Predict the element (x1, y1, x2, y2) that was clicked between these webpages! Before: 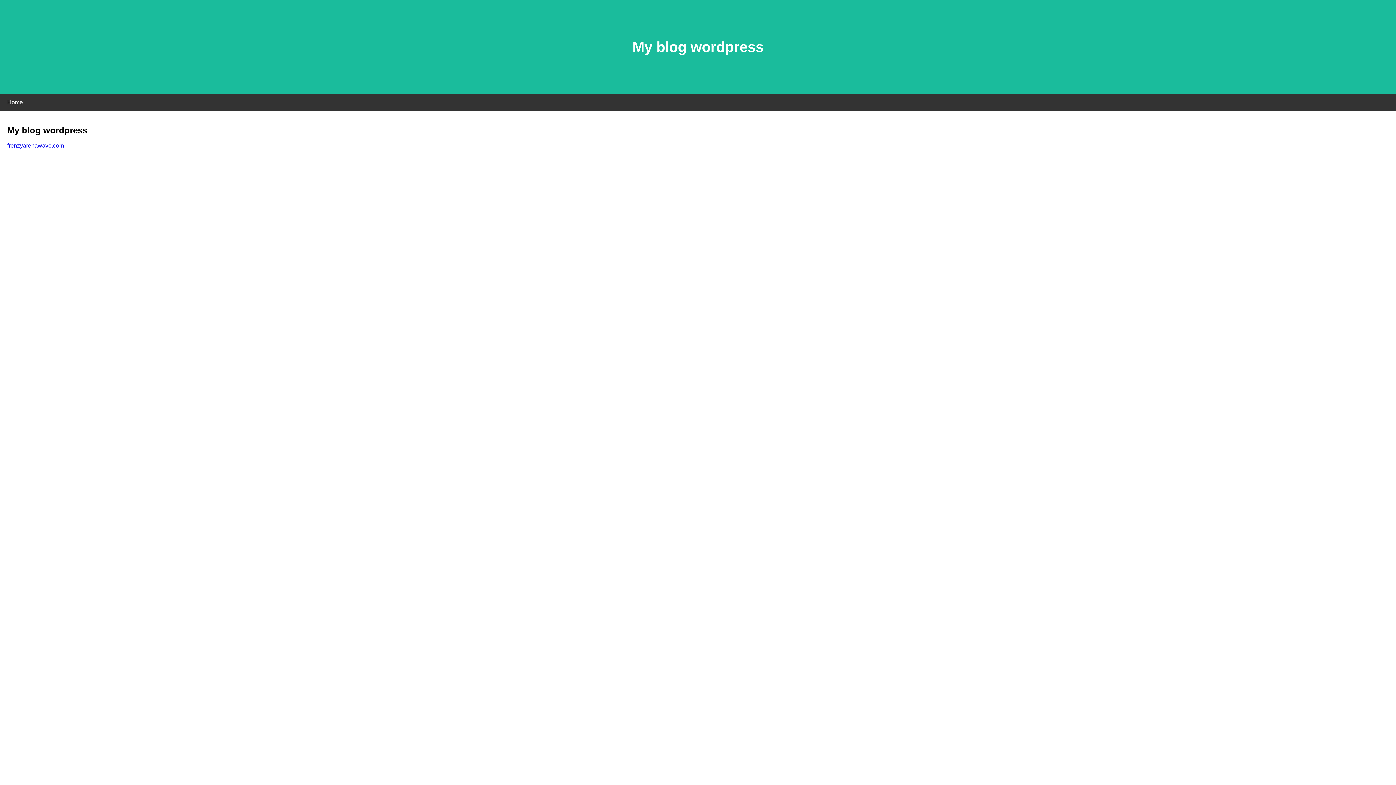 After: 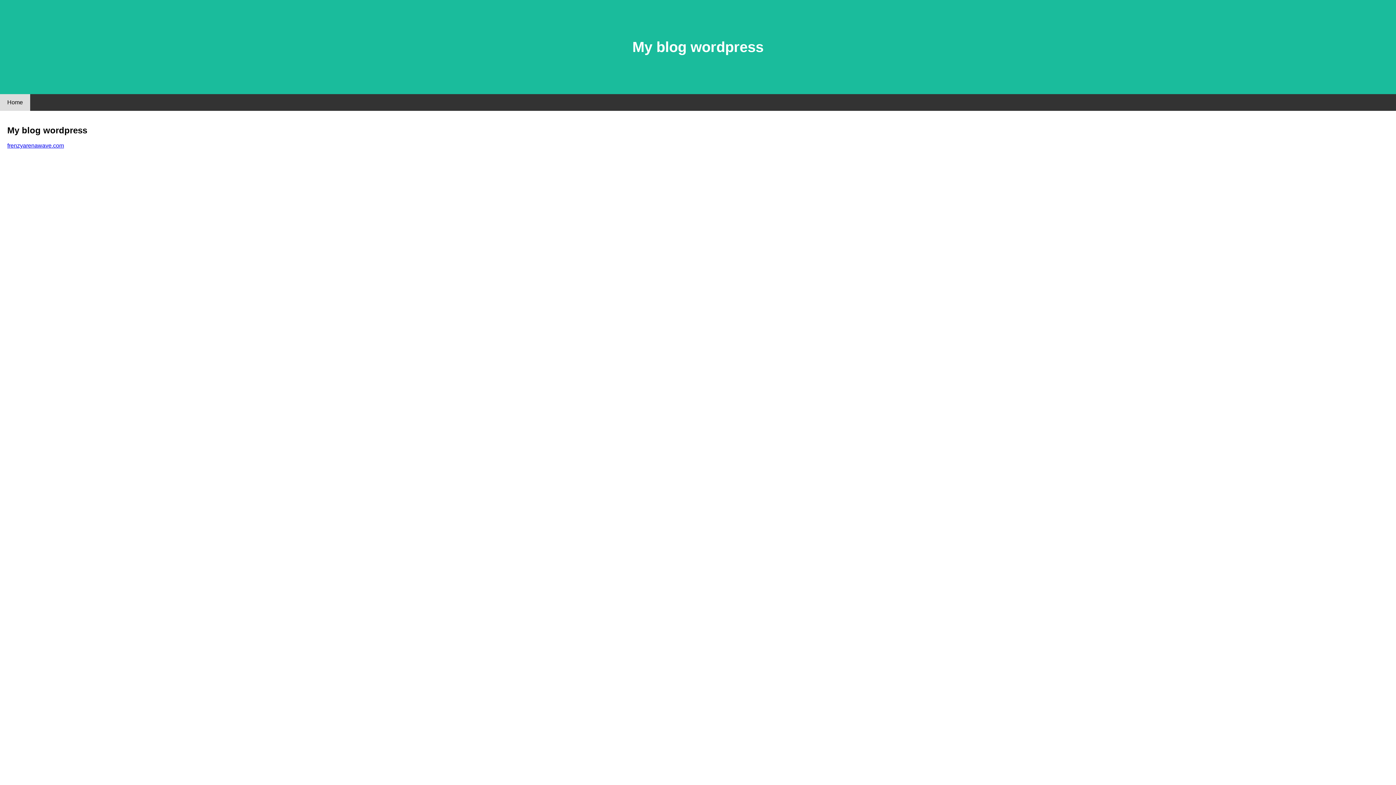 Action: label: Home bbox: (0, 94, 30, 110)